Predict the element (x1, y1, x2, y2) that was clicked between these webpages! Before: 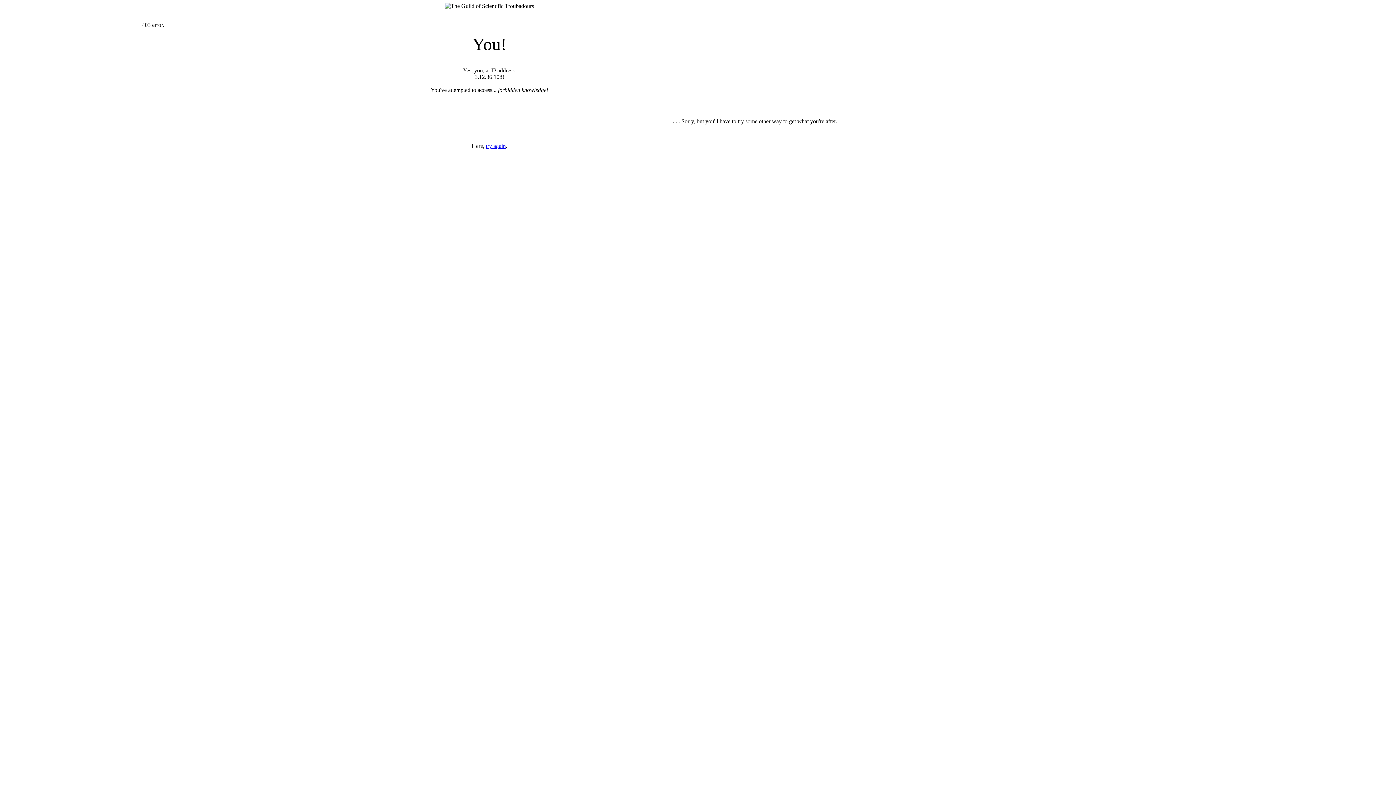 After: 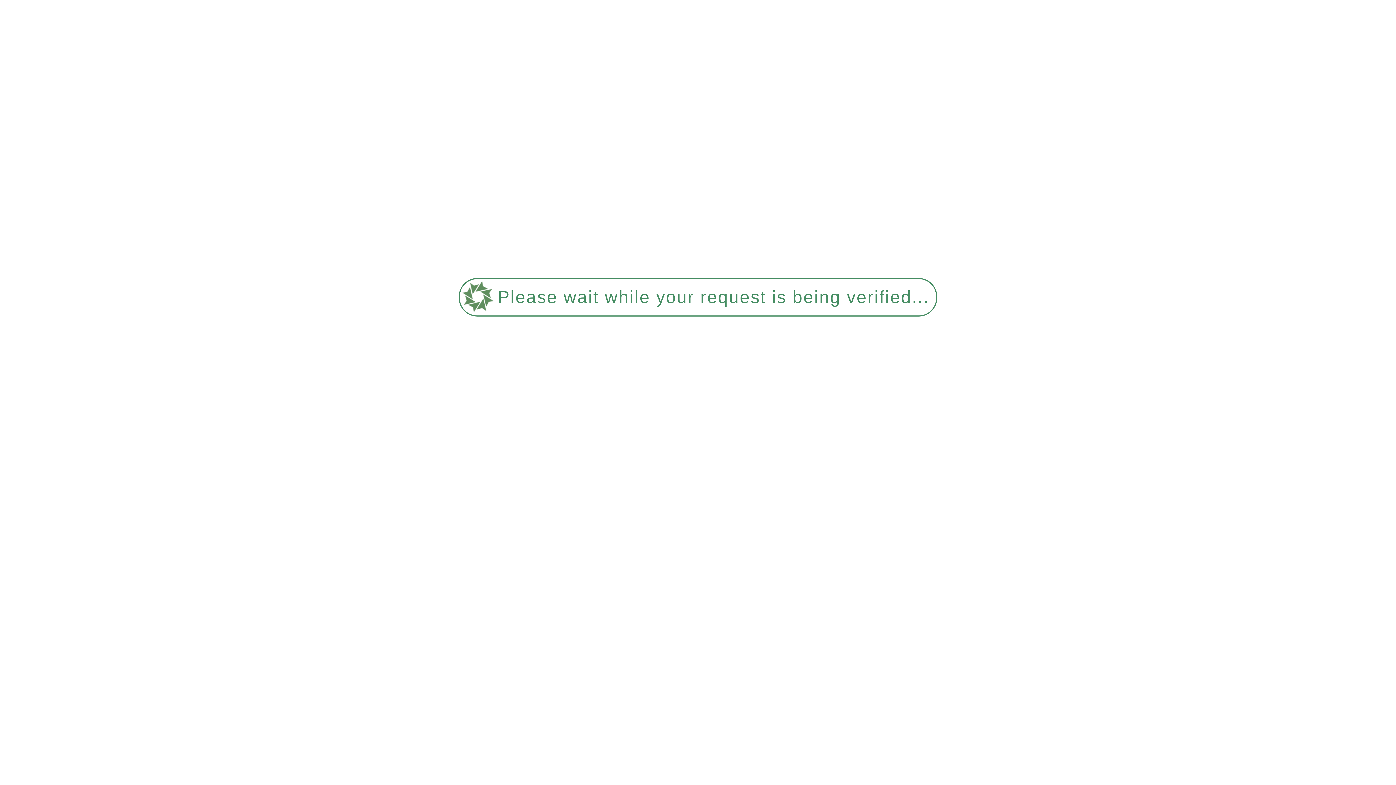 Action: bbox: (485, 142, 505, 149) label: try again